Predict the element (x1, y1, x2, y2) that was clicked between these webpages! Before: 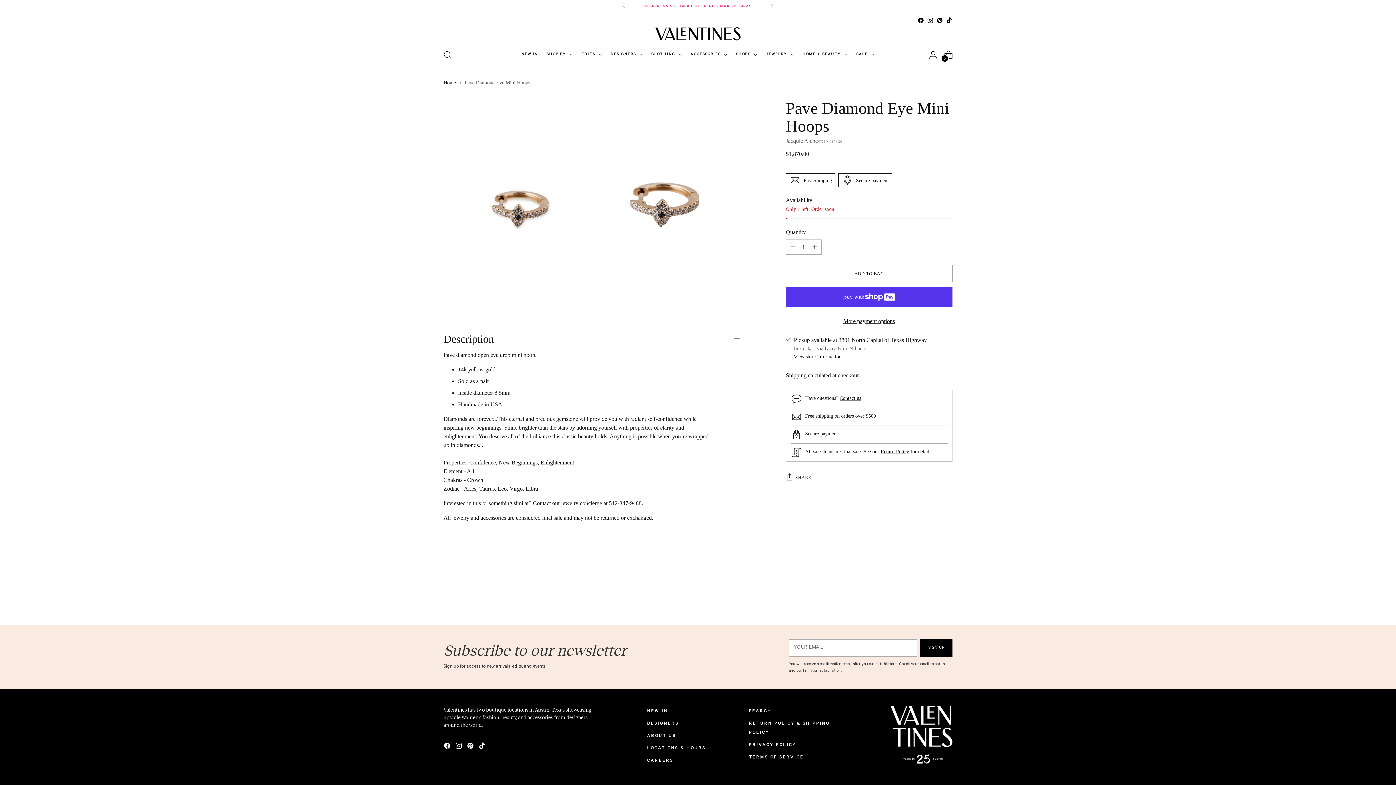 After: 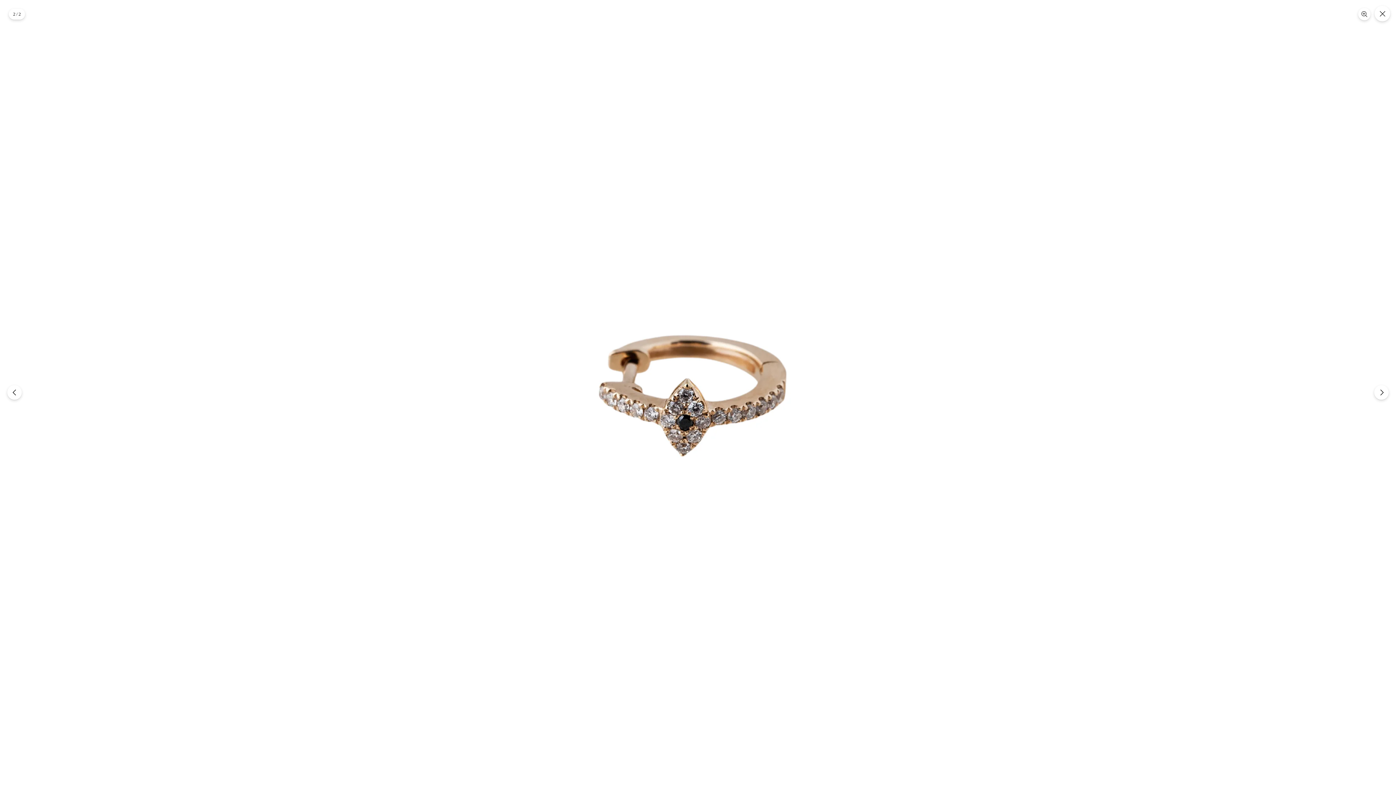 Action: bbox: (593, 93, 739, 313)